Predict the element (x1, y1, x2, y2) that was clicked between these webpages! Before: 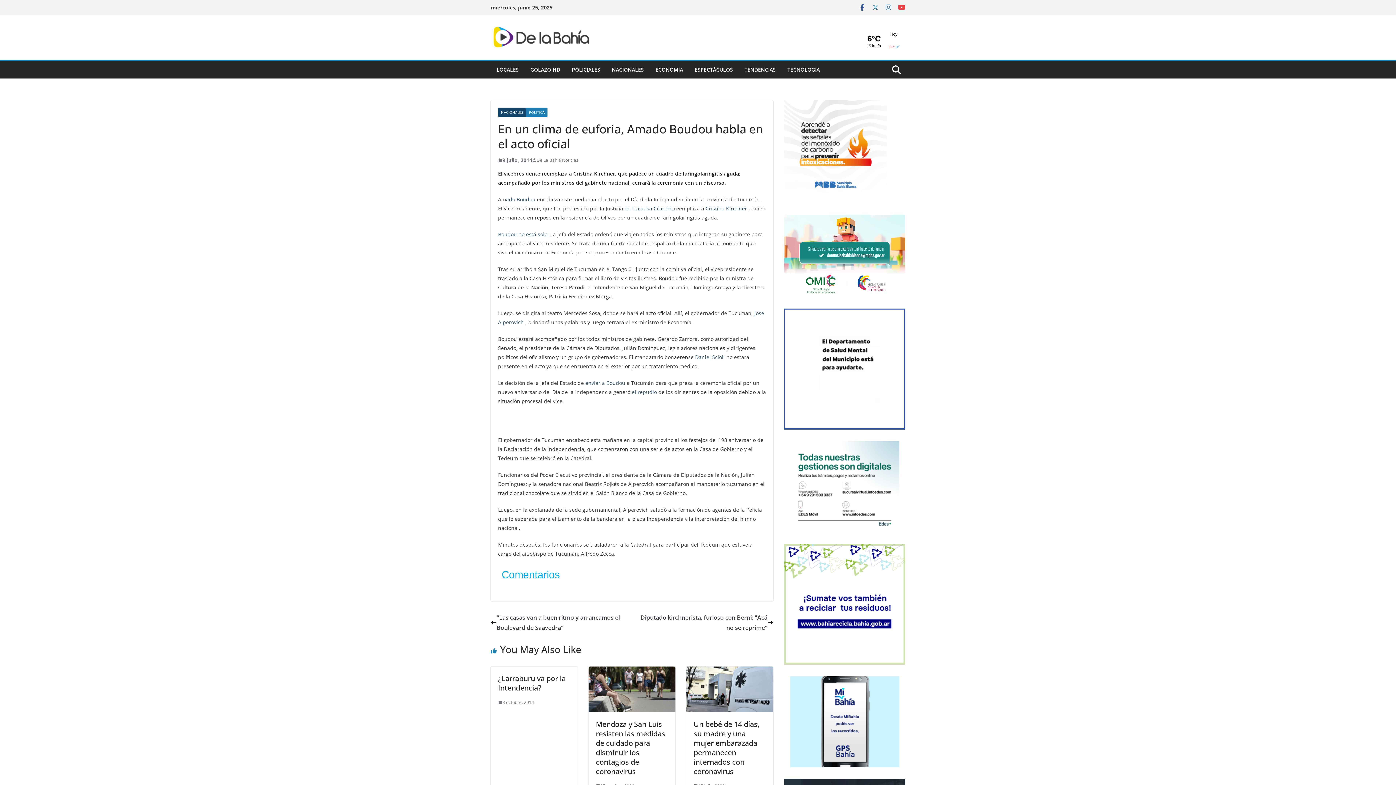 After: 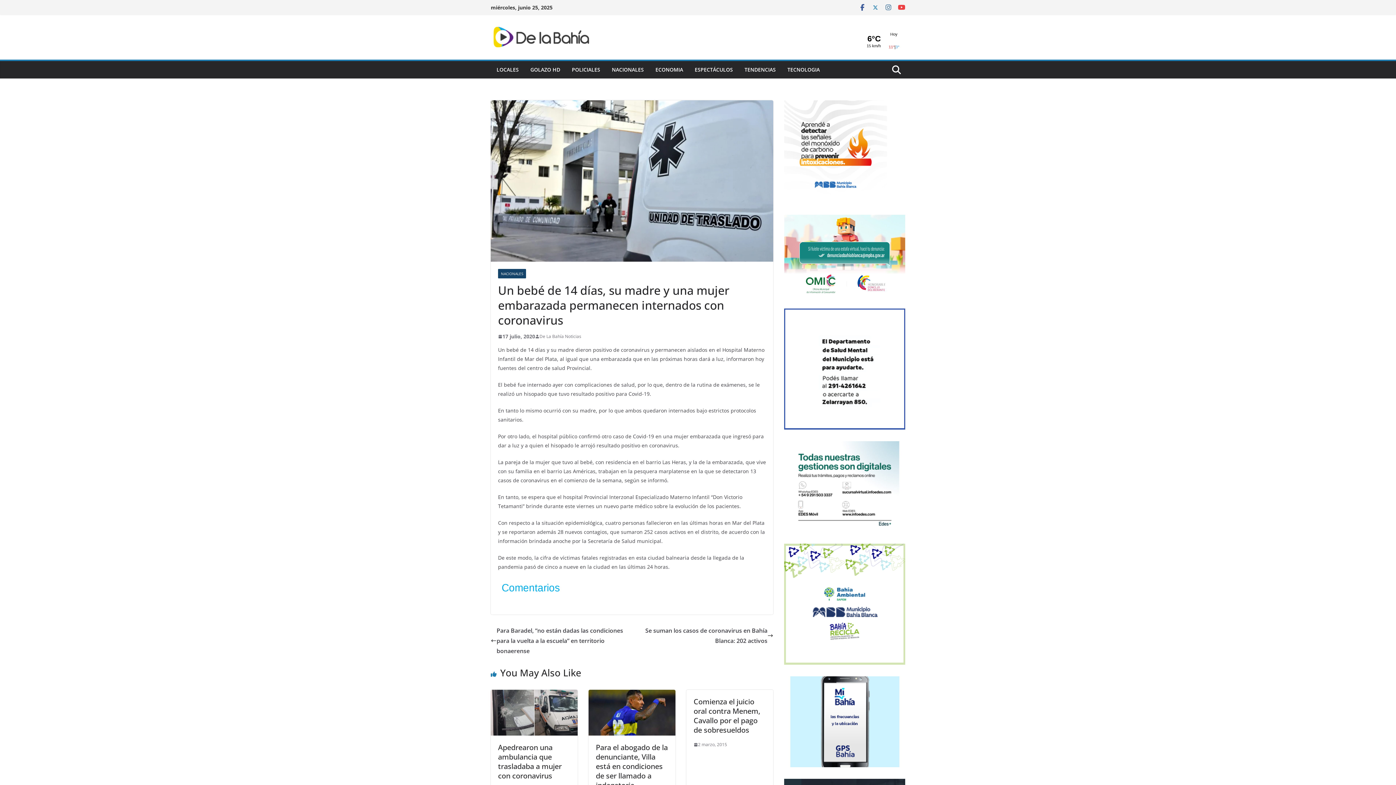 Action: bbox: (686, 668, 773, 676)